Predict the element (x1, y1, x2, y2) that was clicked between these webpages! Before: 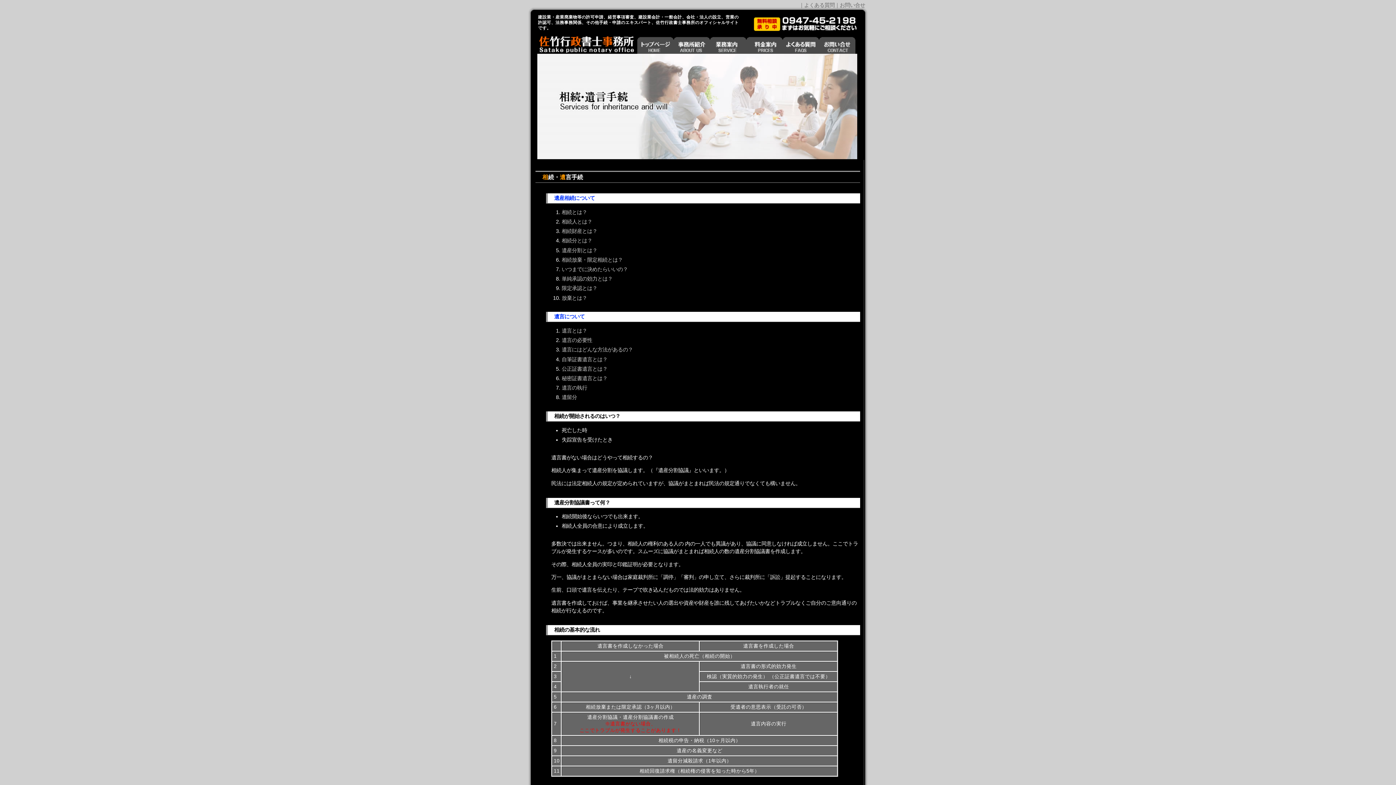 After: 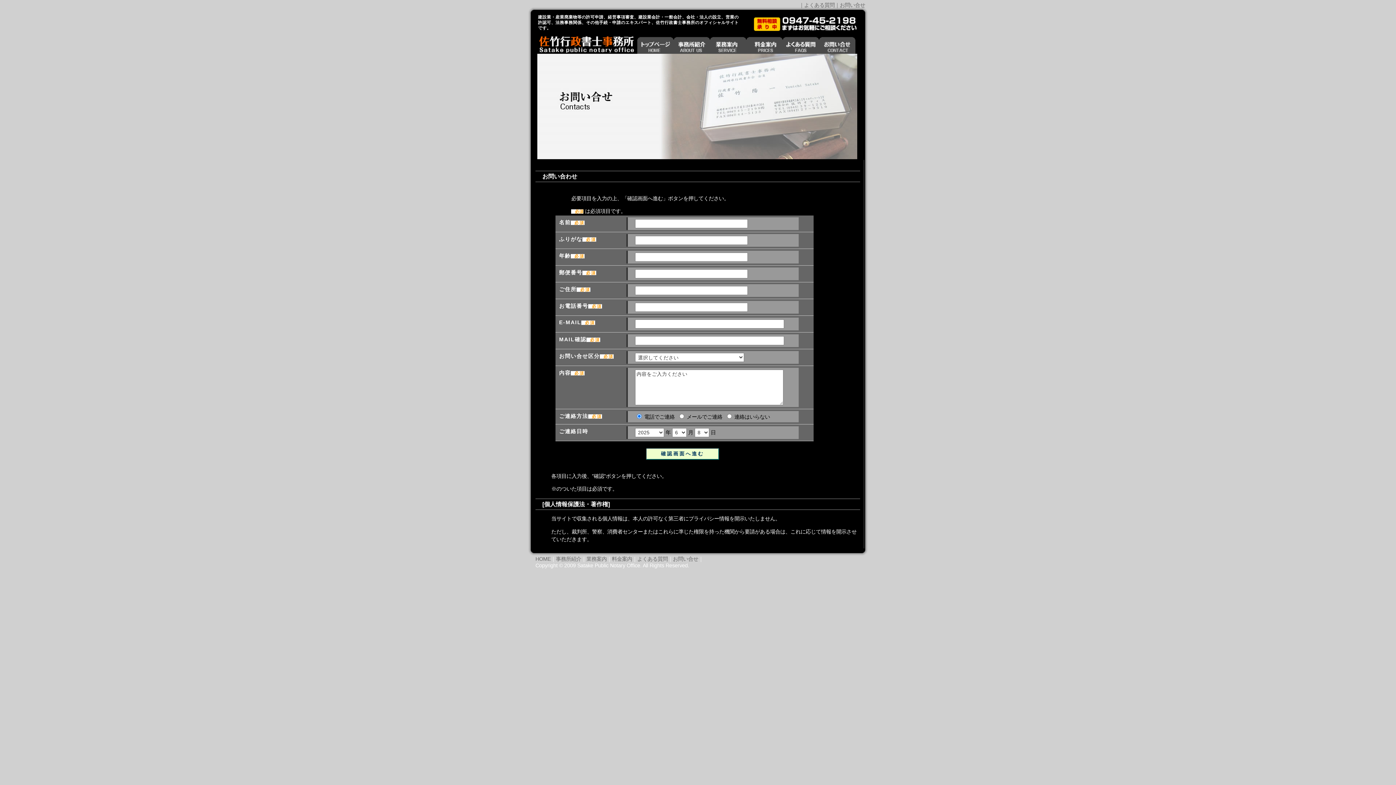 Action: bbox: (819, 36, 855, 53) label: お問い合せ